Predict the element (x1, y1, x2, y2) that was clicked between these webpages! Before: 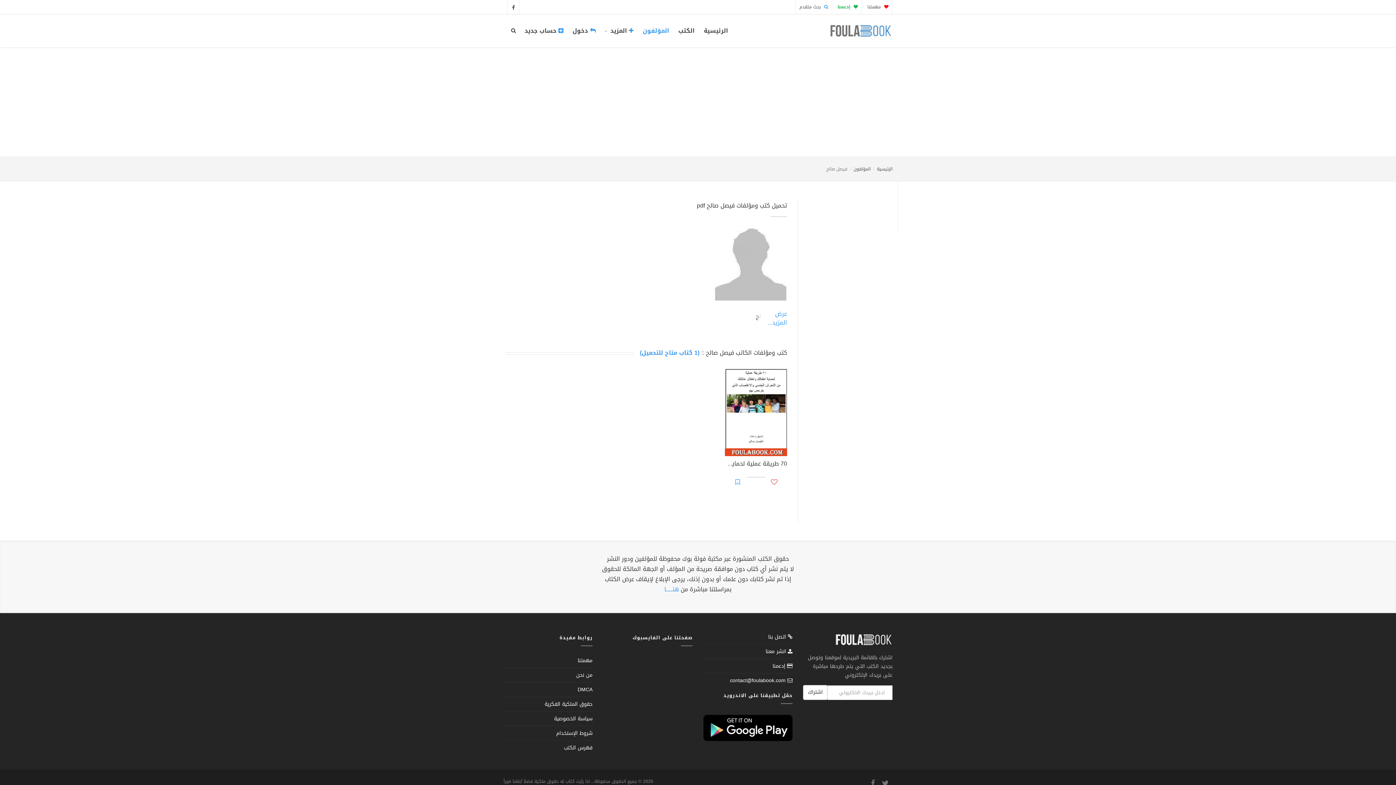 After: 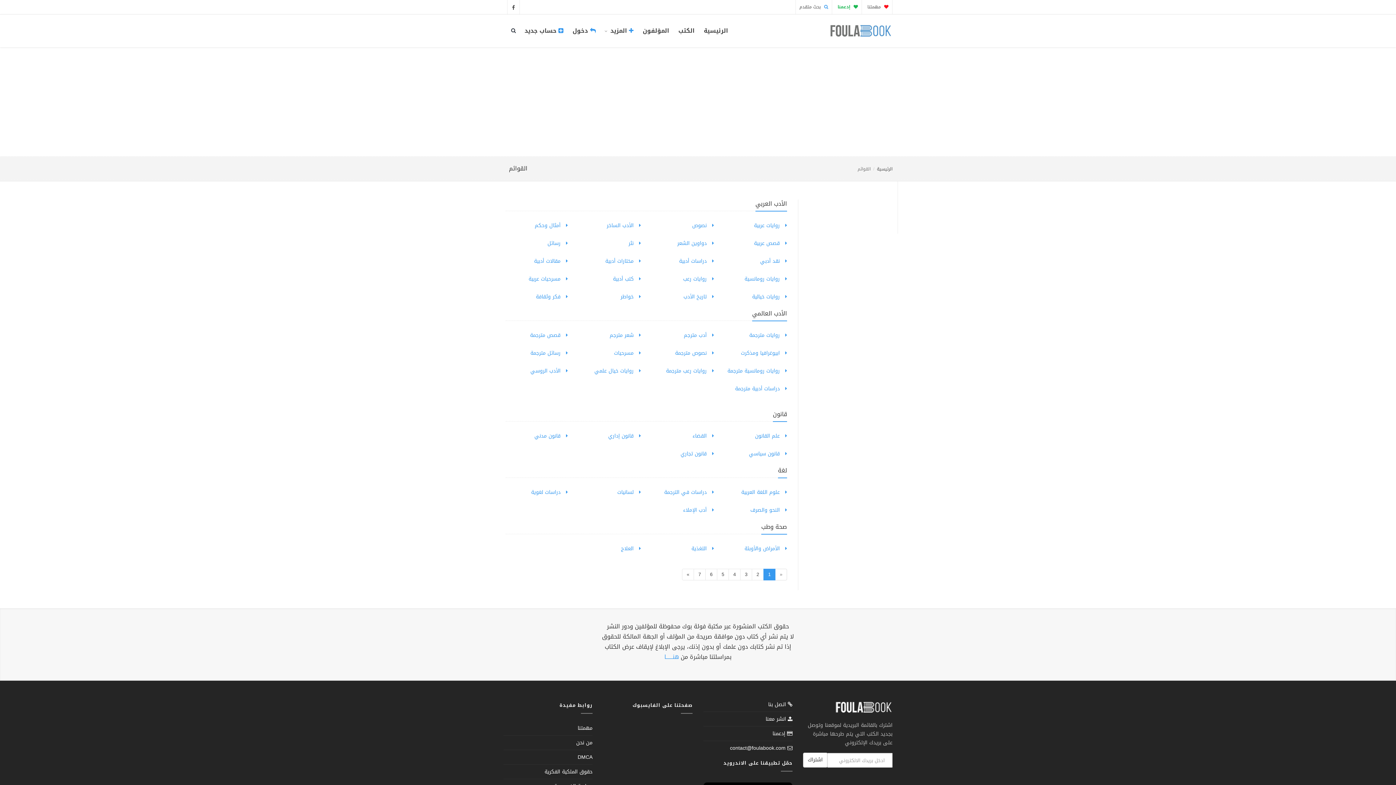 Action: bbox: (503, 741, 592, 755) label: فهرس الكتب